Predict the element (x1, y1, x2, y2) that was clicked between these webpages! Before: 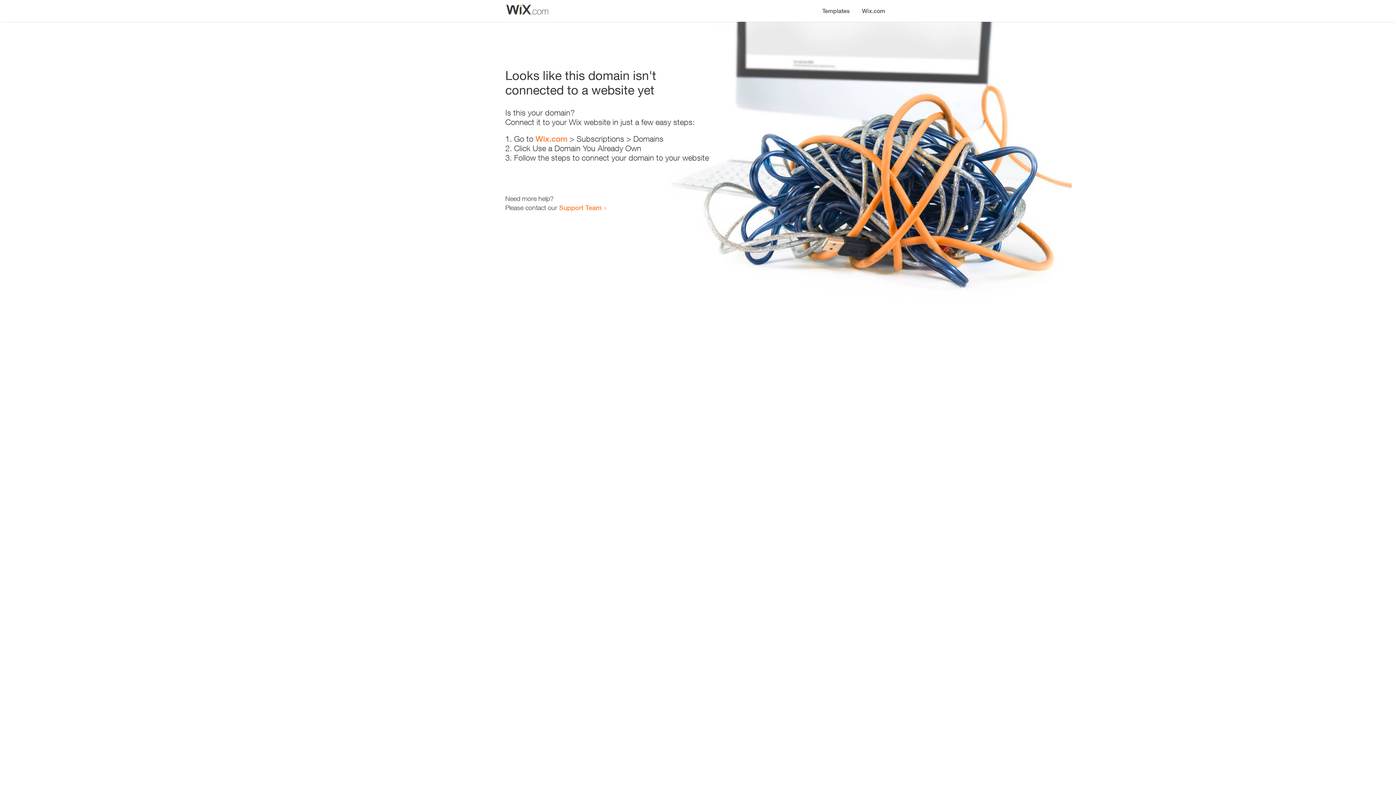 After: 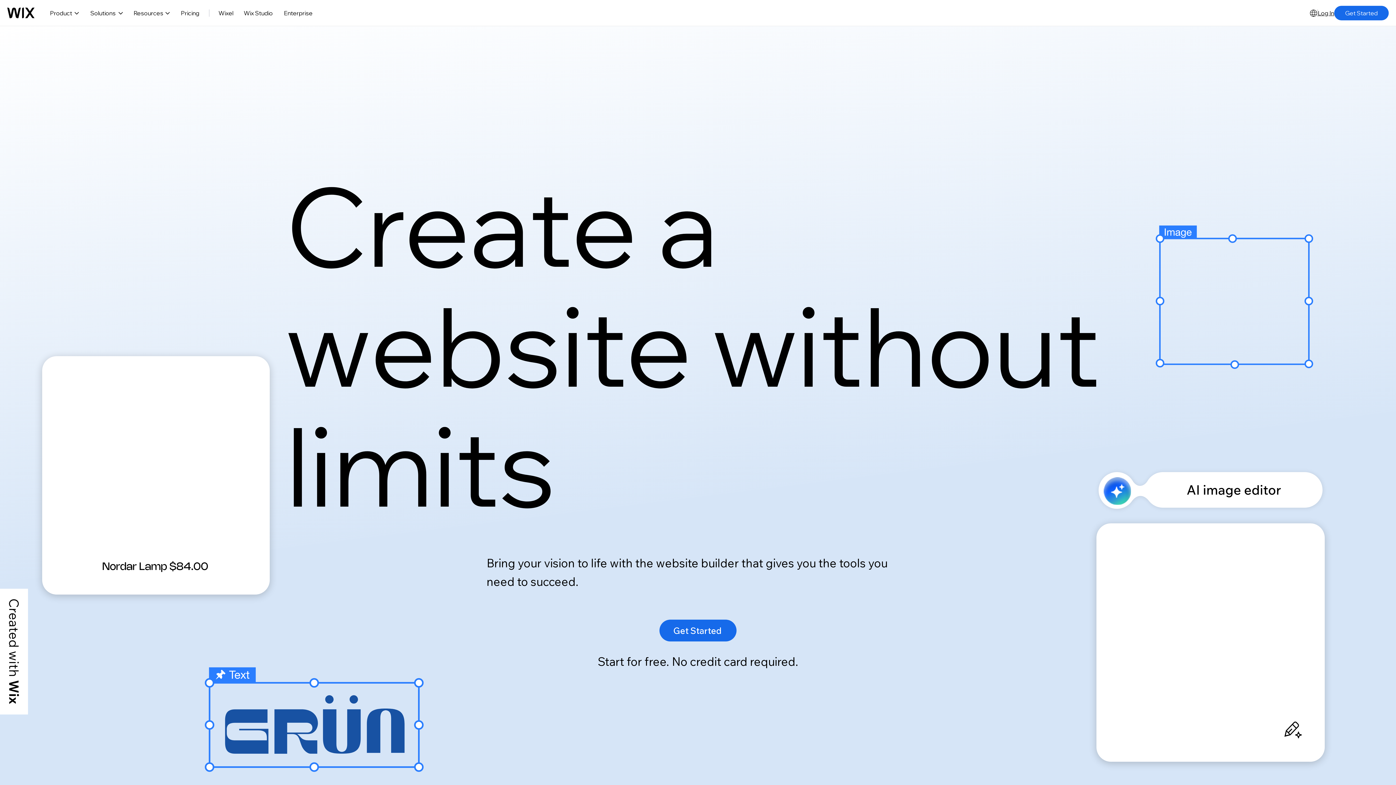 Action: label: Wix.com bbox: (856, 0, 890, 14)